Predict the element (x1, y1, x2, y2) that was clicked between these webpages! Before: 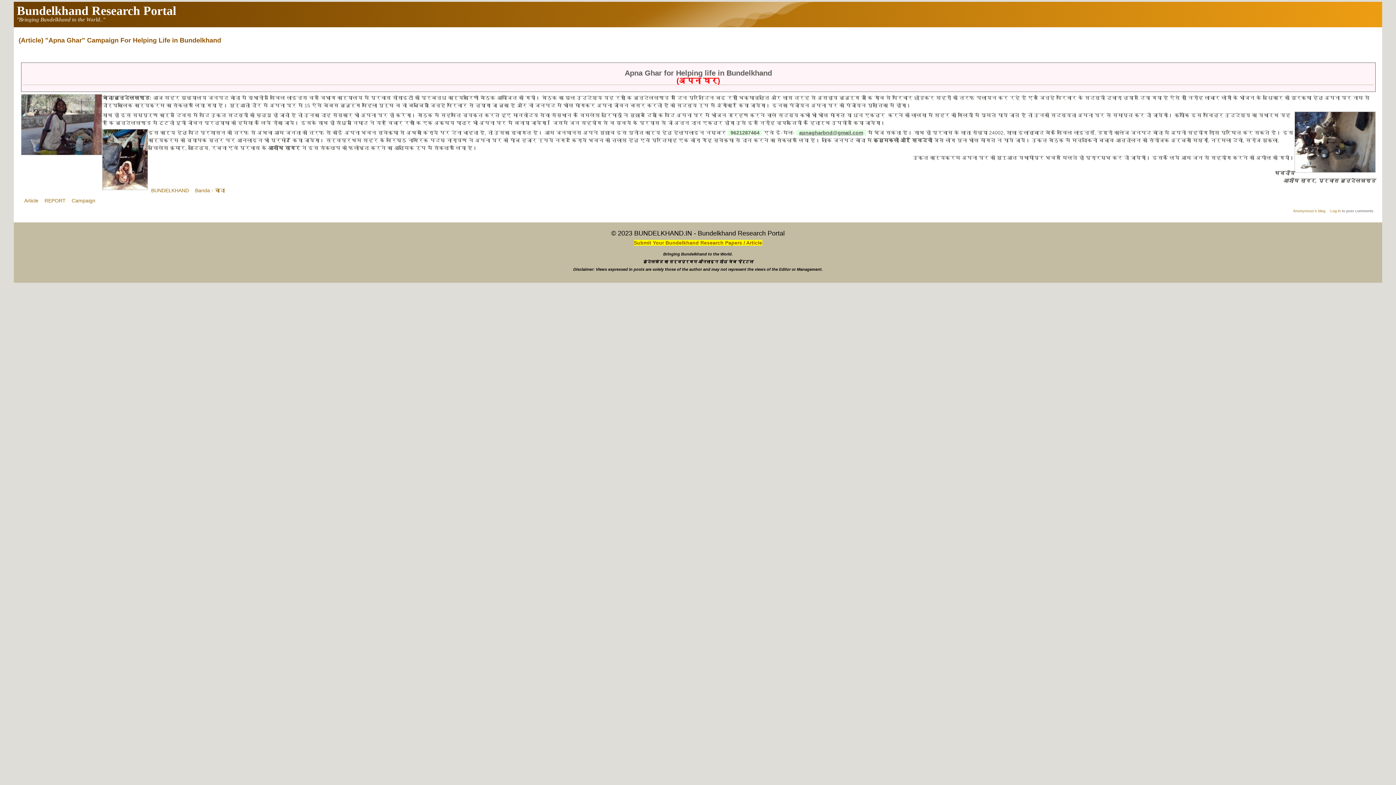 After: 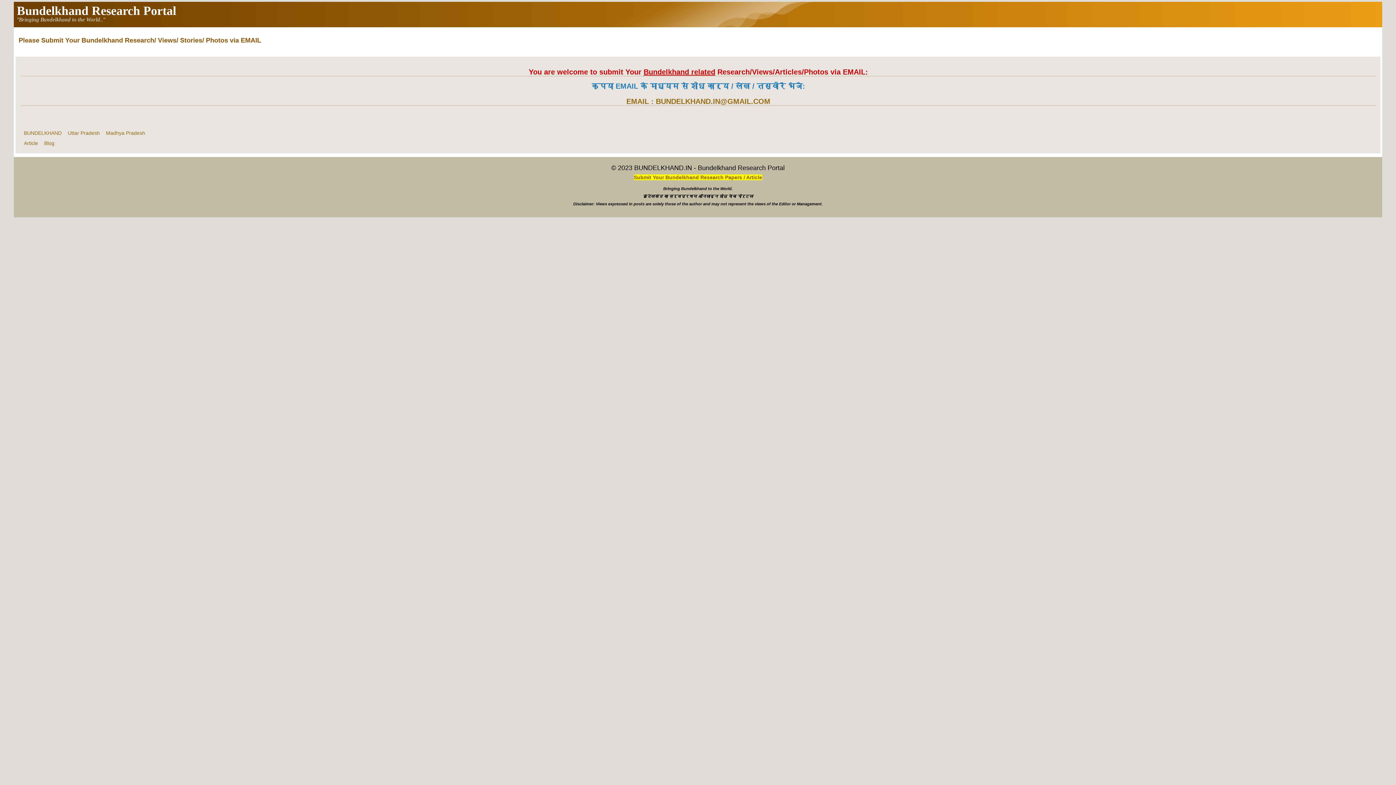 Action: bbox: (634, 239, 762, 245) label: Submit Your Bundelkhand Research Papers / Article